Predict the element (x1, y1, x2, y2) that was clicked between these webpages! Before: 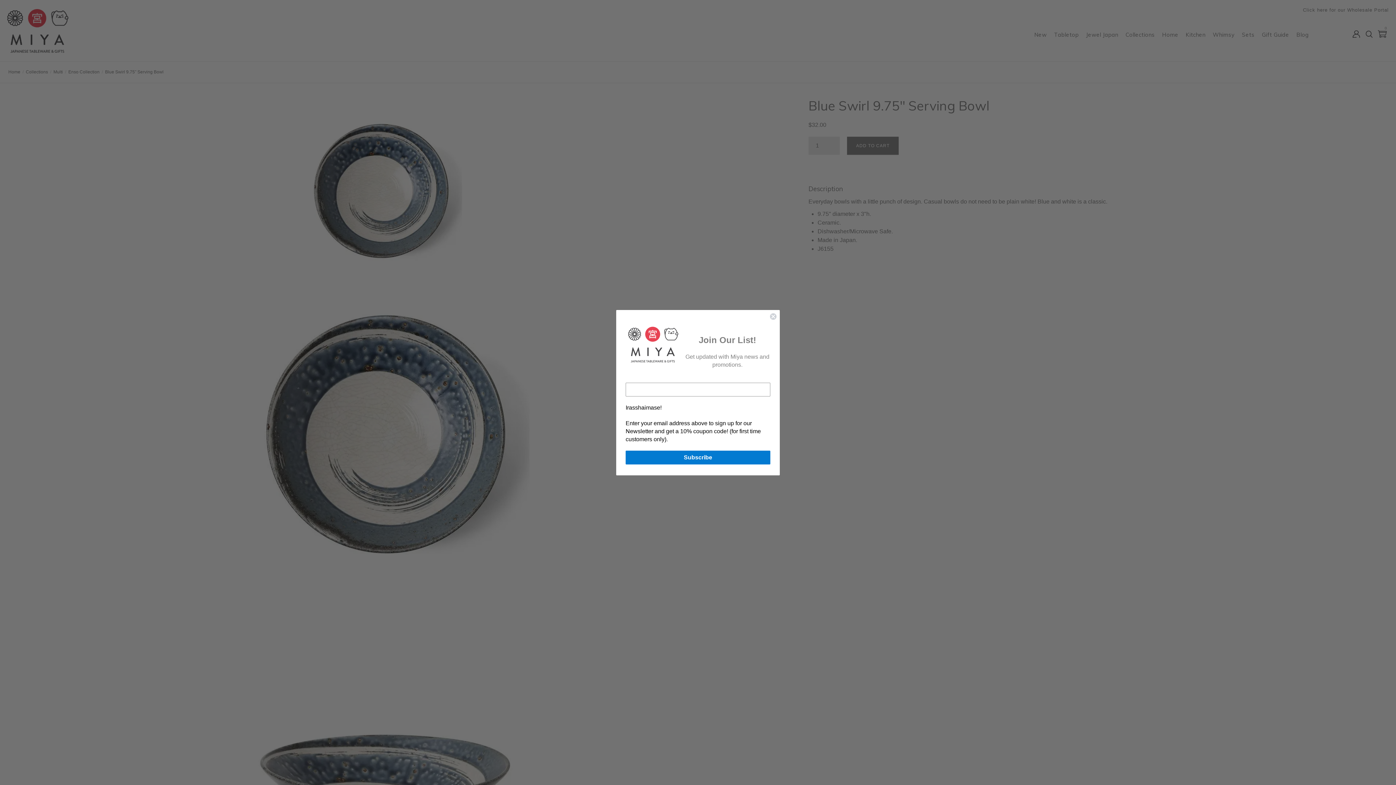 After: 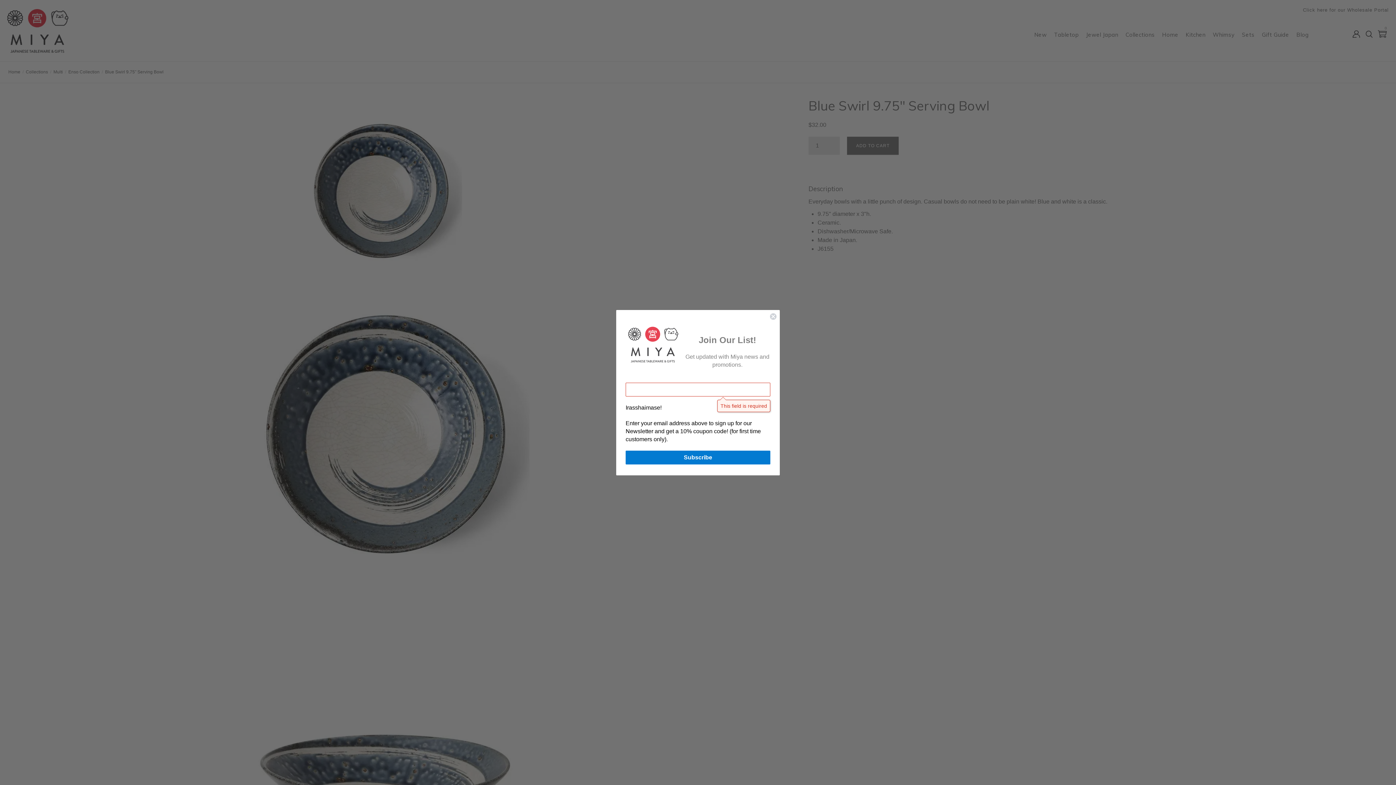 Action: bbox: (625, 450, 770, 464) label: Subscribe